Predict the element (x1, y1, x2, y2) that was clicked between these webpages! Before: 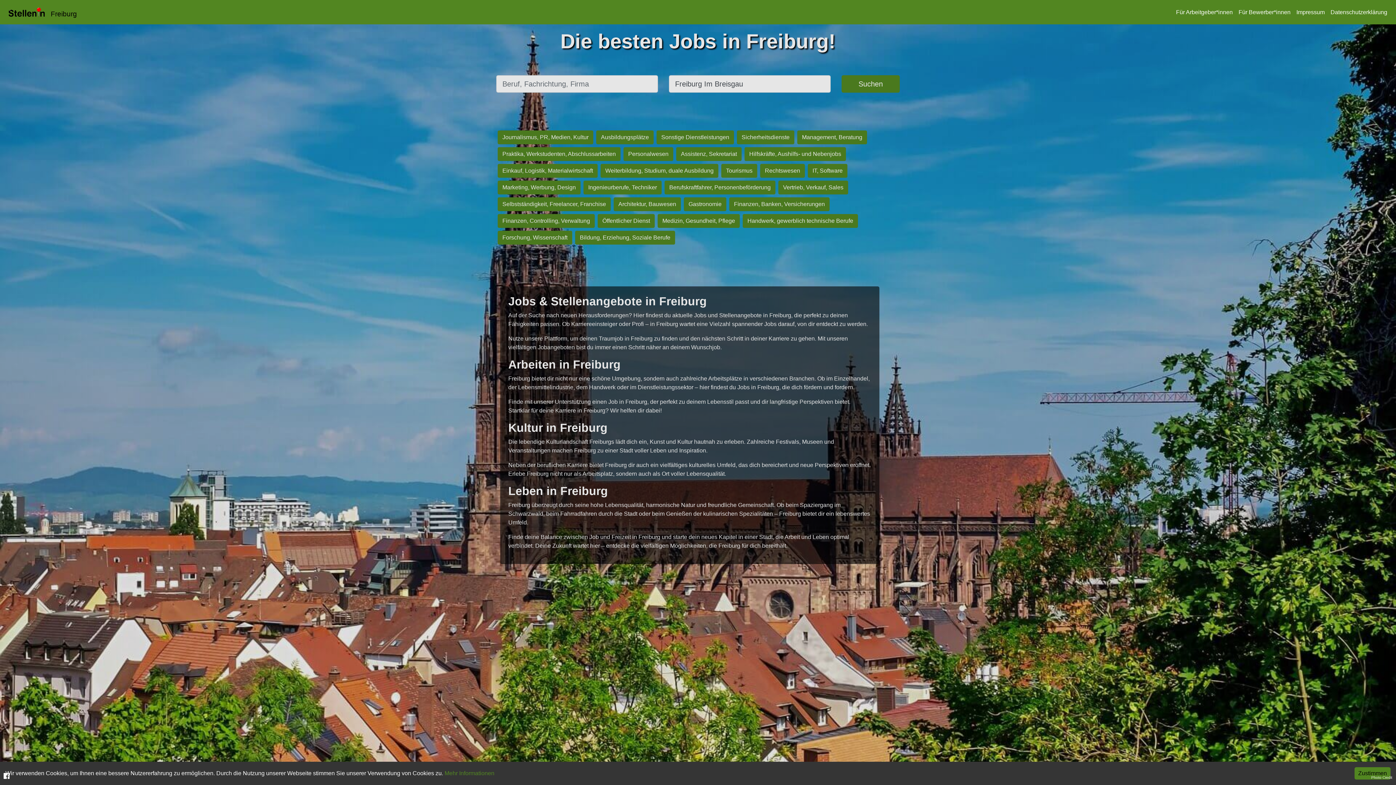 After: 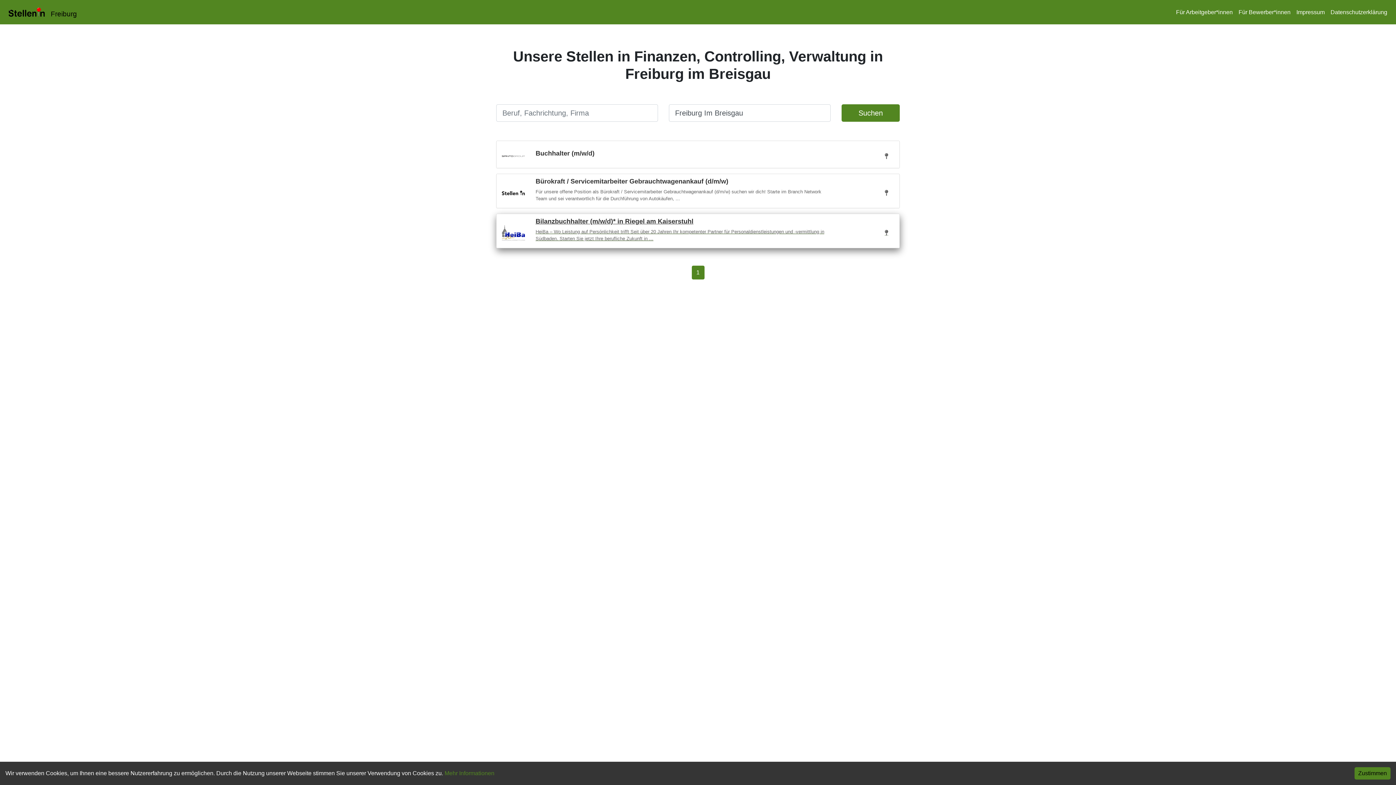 Action: label: Finanzen, Controlling, Verwaltung bbox: (496, 217, 596, 223)